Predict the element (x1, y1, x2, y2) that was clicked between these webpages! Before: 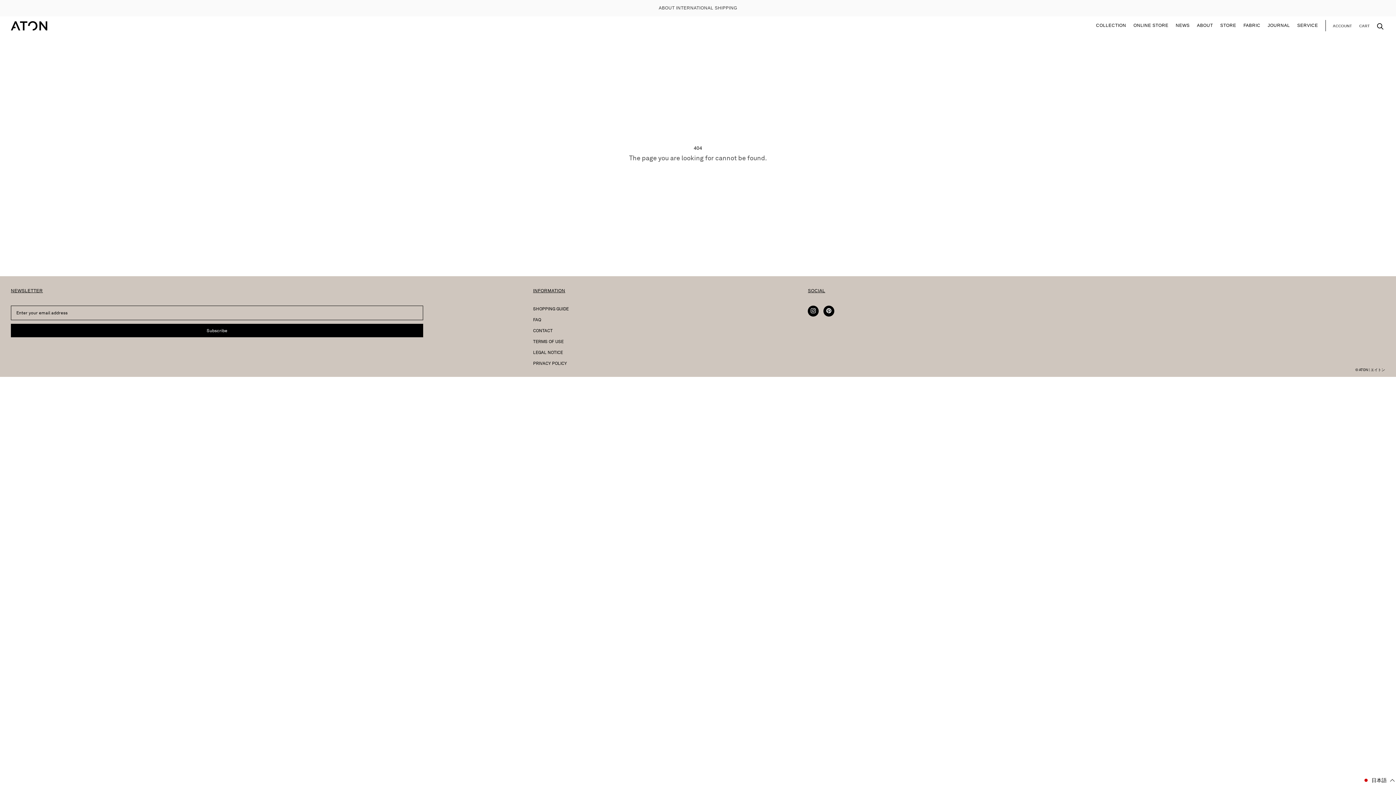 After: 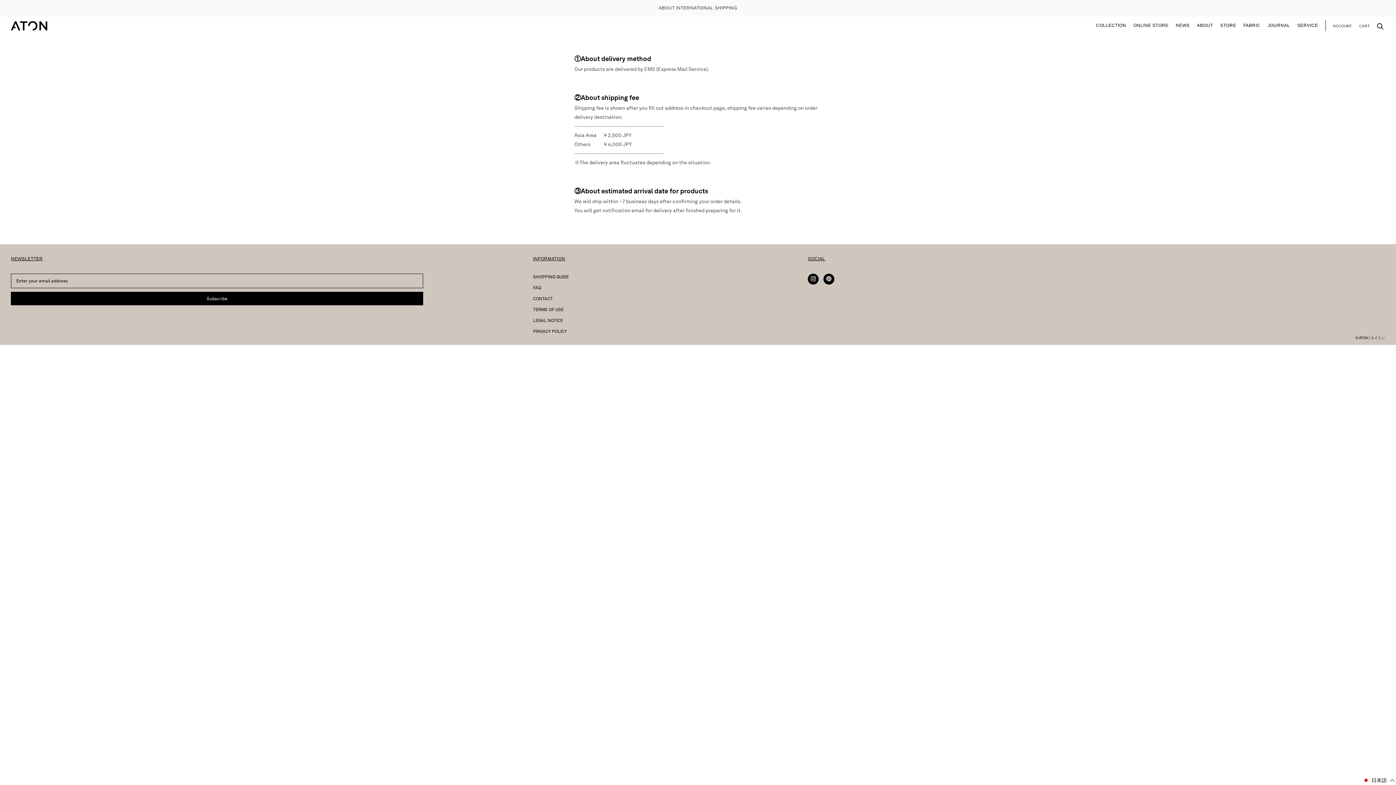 Action: label: ABOUT INTERNATIONAL SHIPPING bbox: (658, 5, 737, 10)